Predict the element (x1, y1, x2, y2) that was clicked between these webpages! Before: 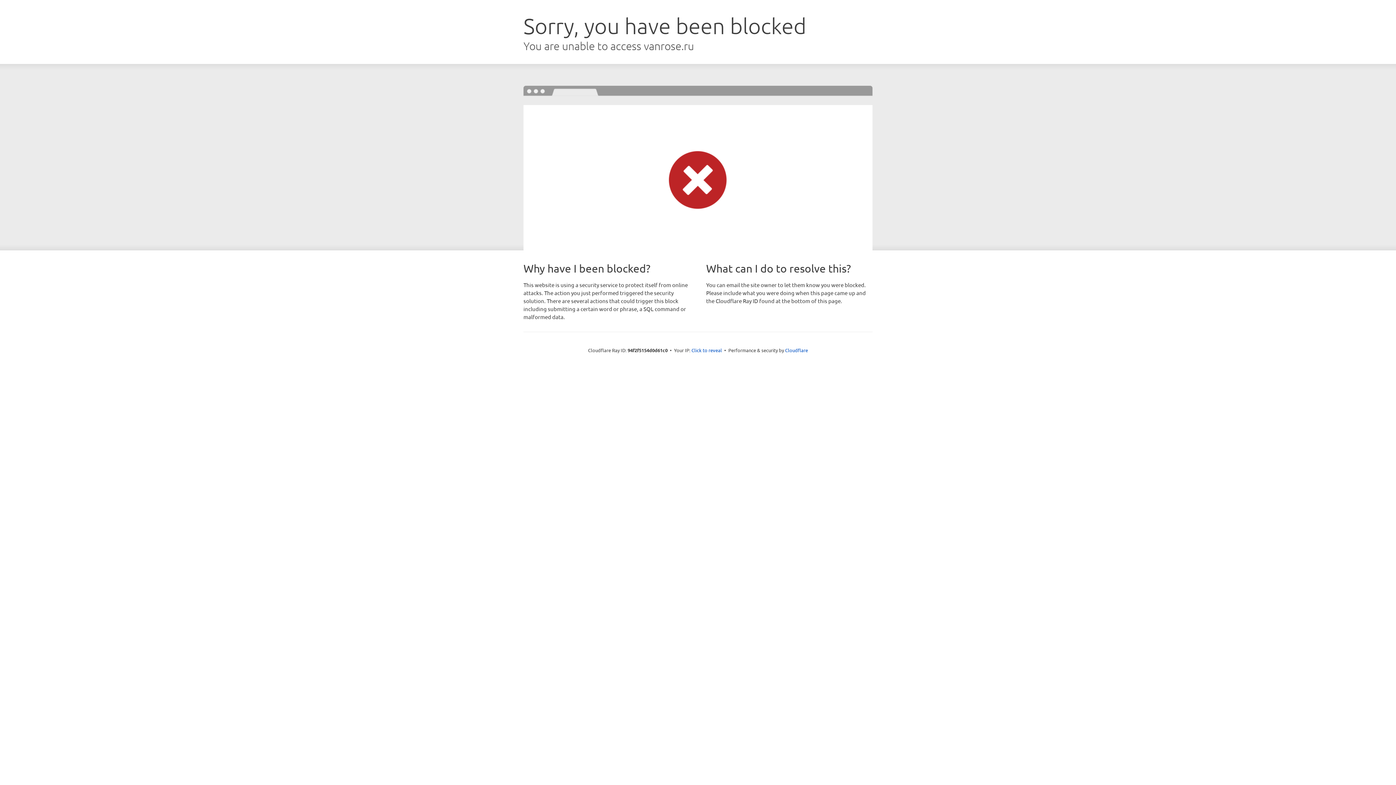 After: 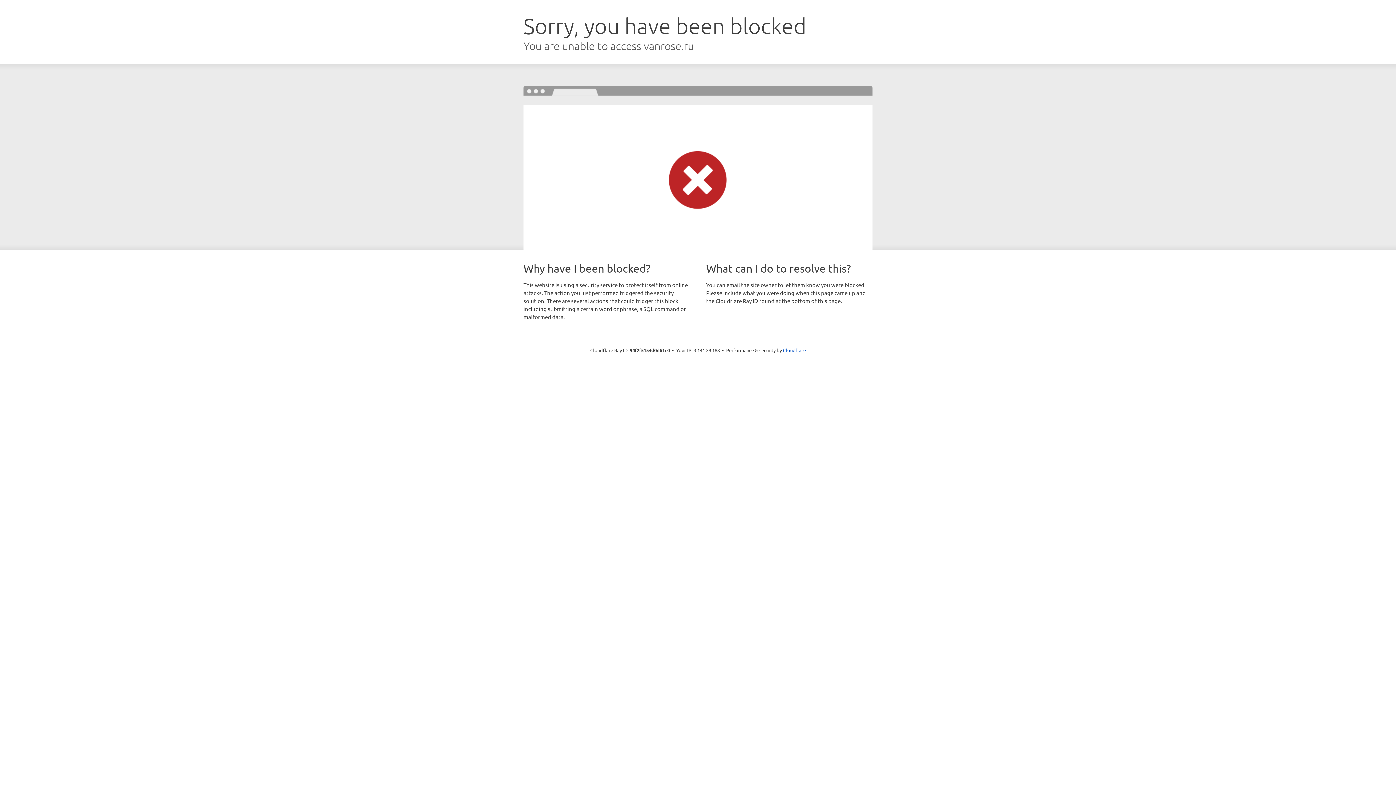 Action: bbox: (691, 346, 722, 353) label: Click to reveal